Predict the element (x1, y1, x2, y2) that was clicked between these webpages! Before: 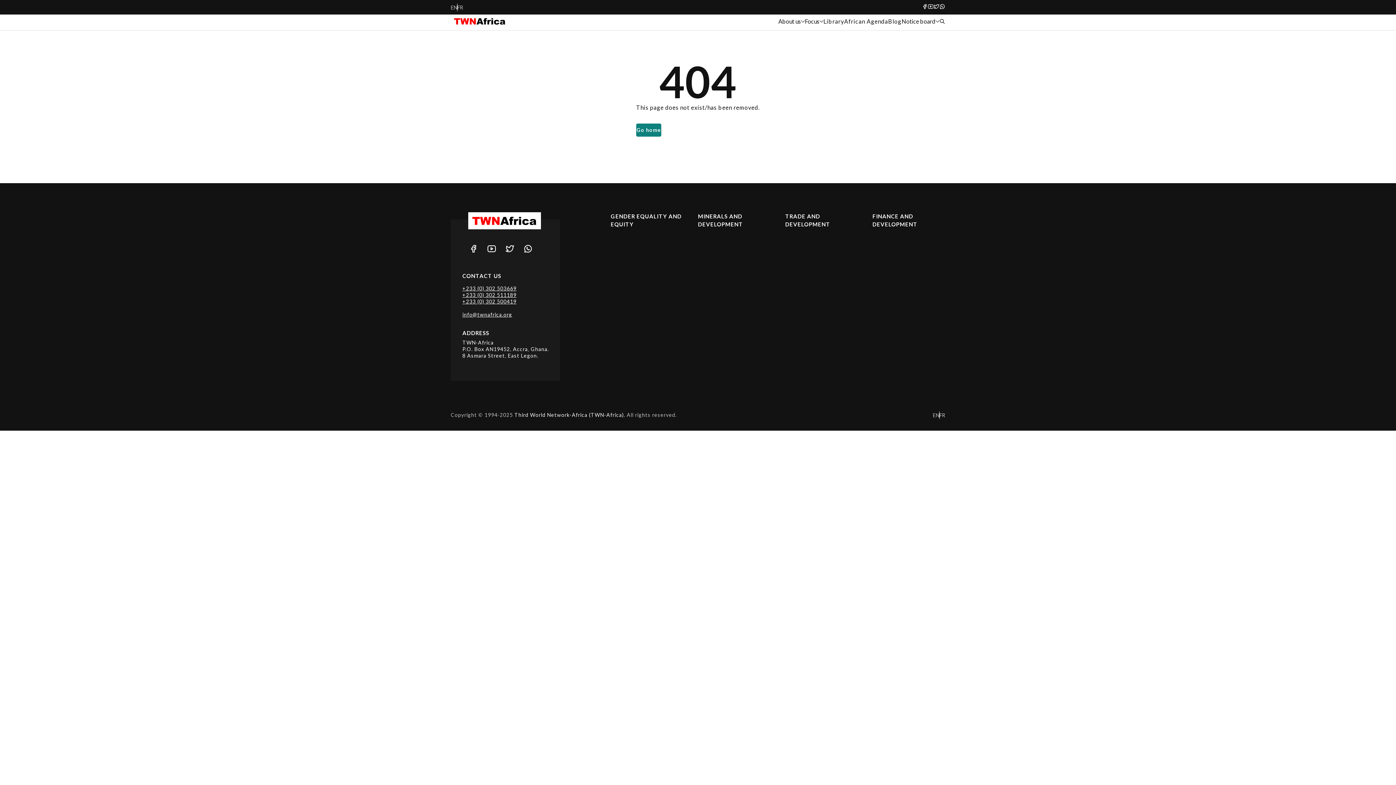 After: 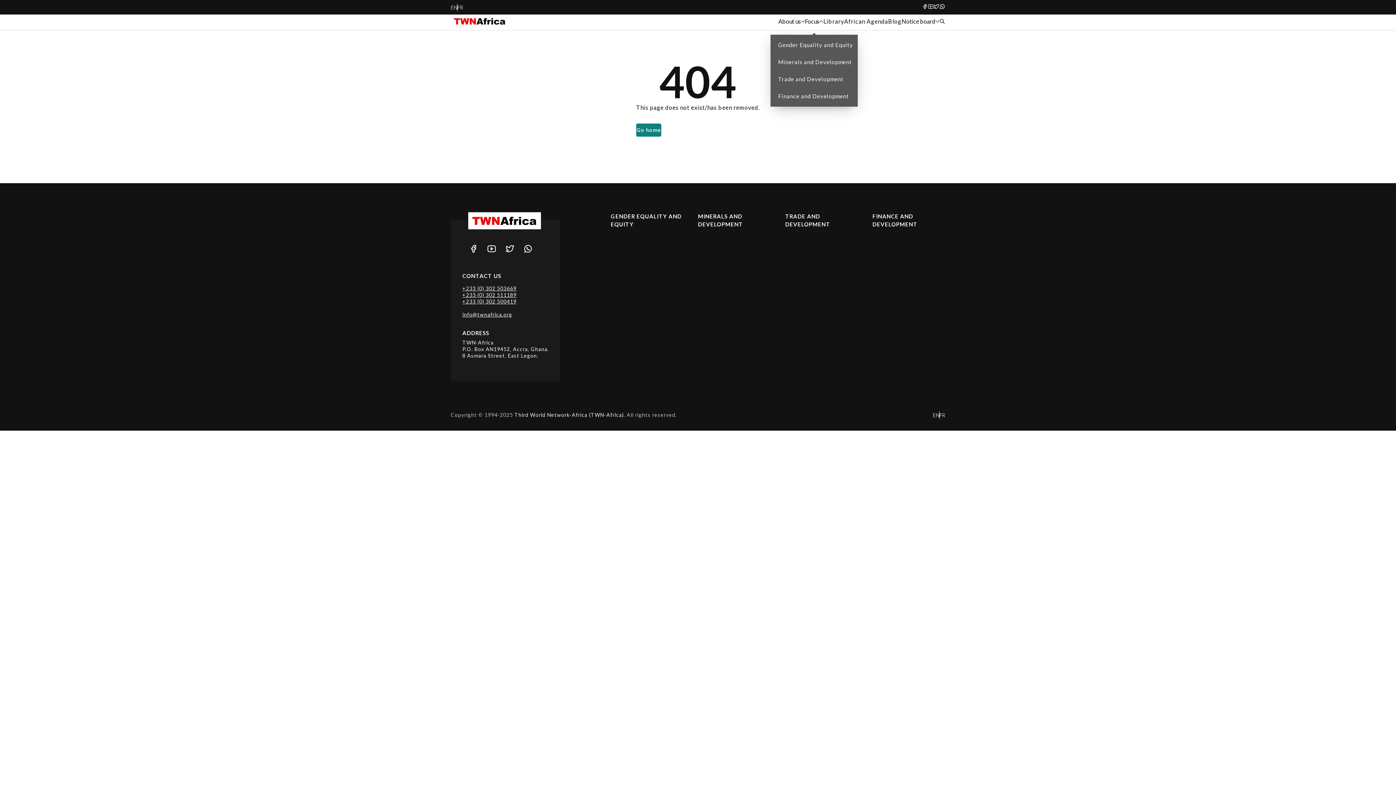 Action: bbox: (805, 16, 823, 25) label: Focus